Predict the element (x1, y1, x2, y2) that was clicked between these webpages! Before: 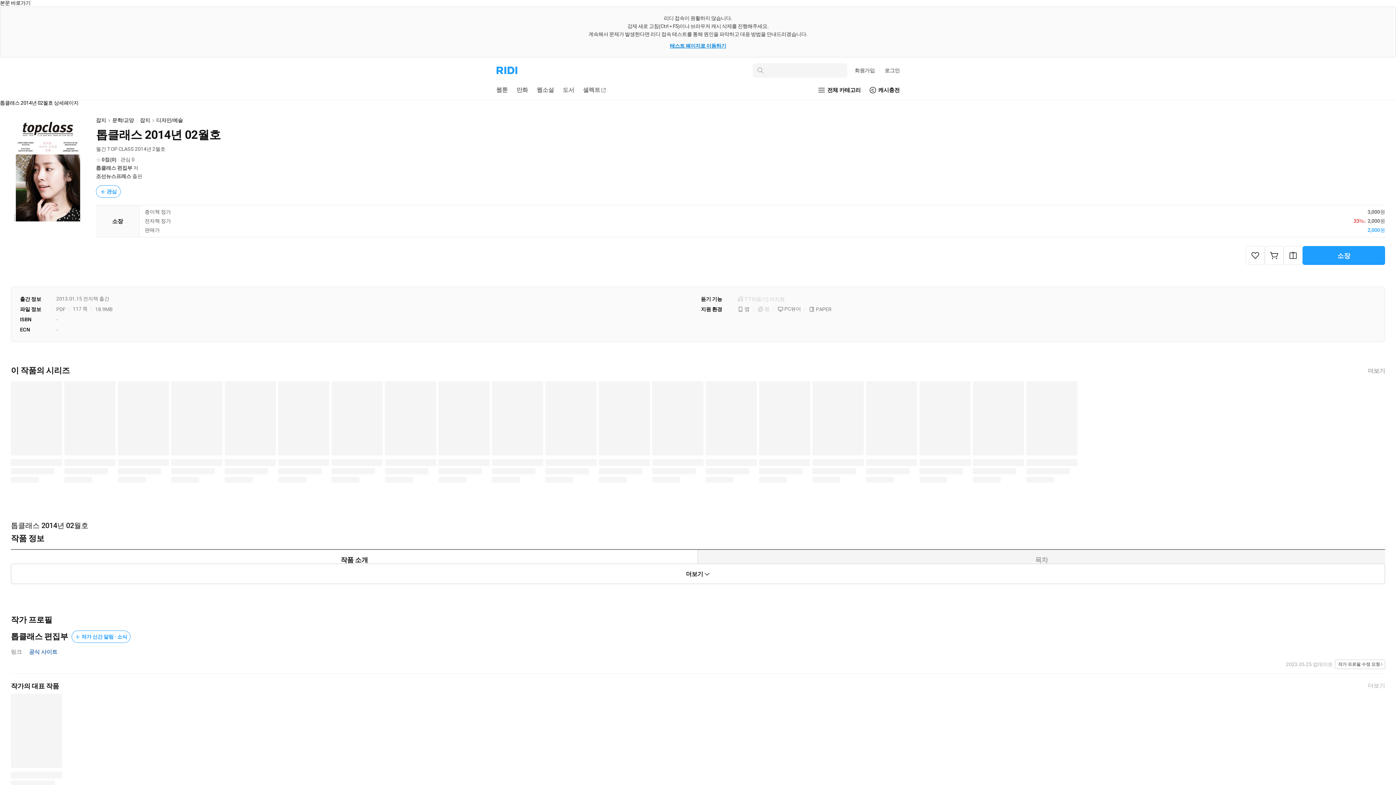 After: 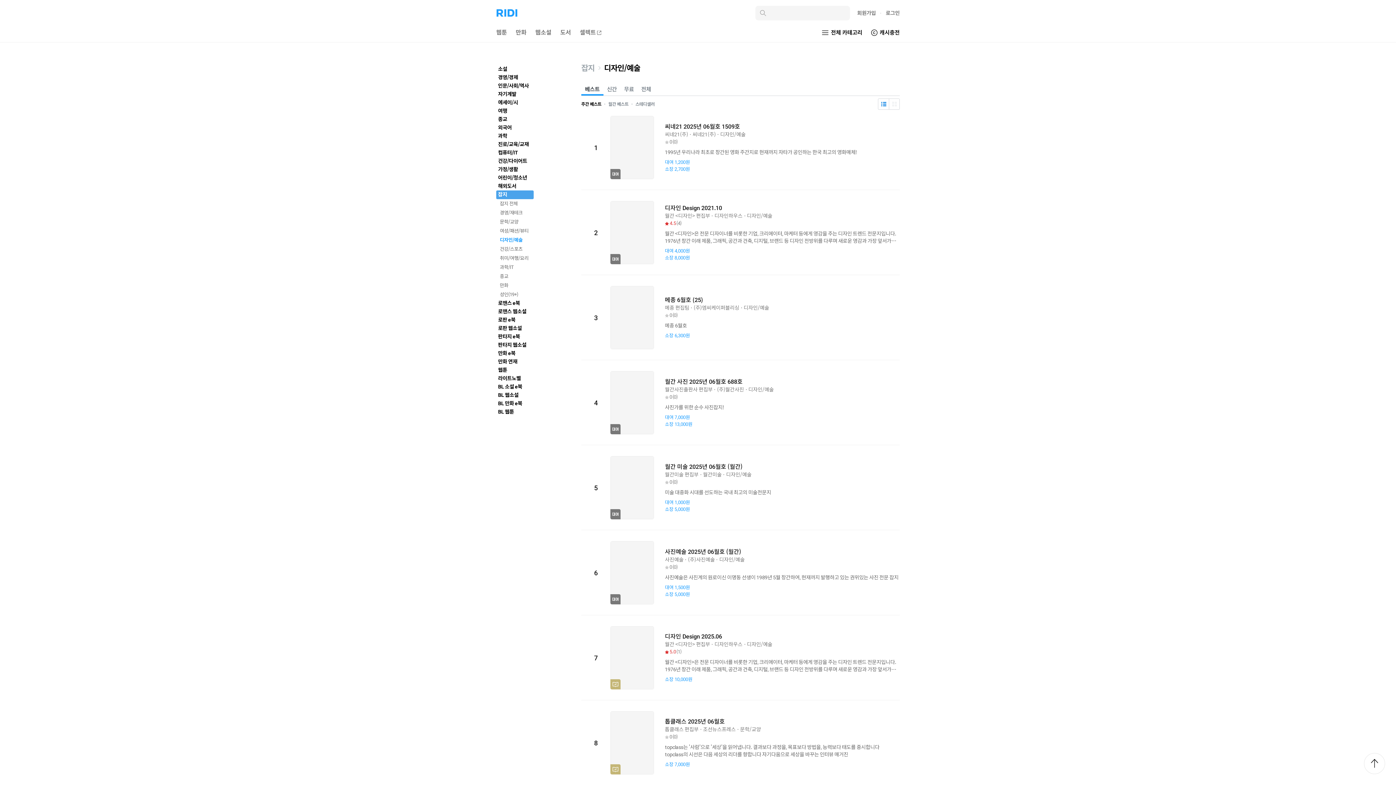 Action: label: 디자인/예술 bbox: (156, 117, 182, 123)